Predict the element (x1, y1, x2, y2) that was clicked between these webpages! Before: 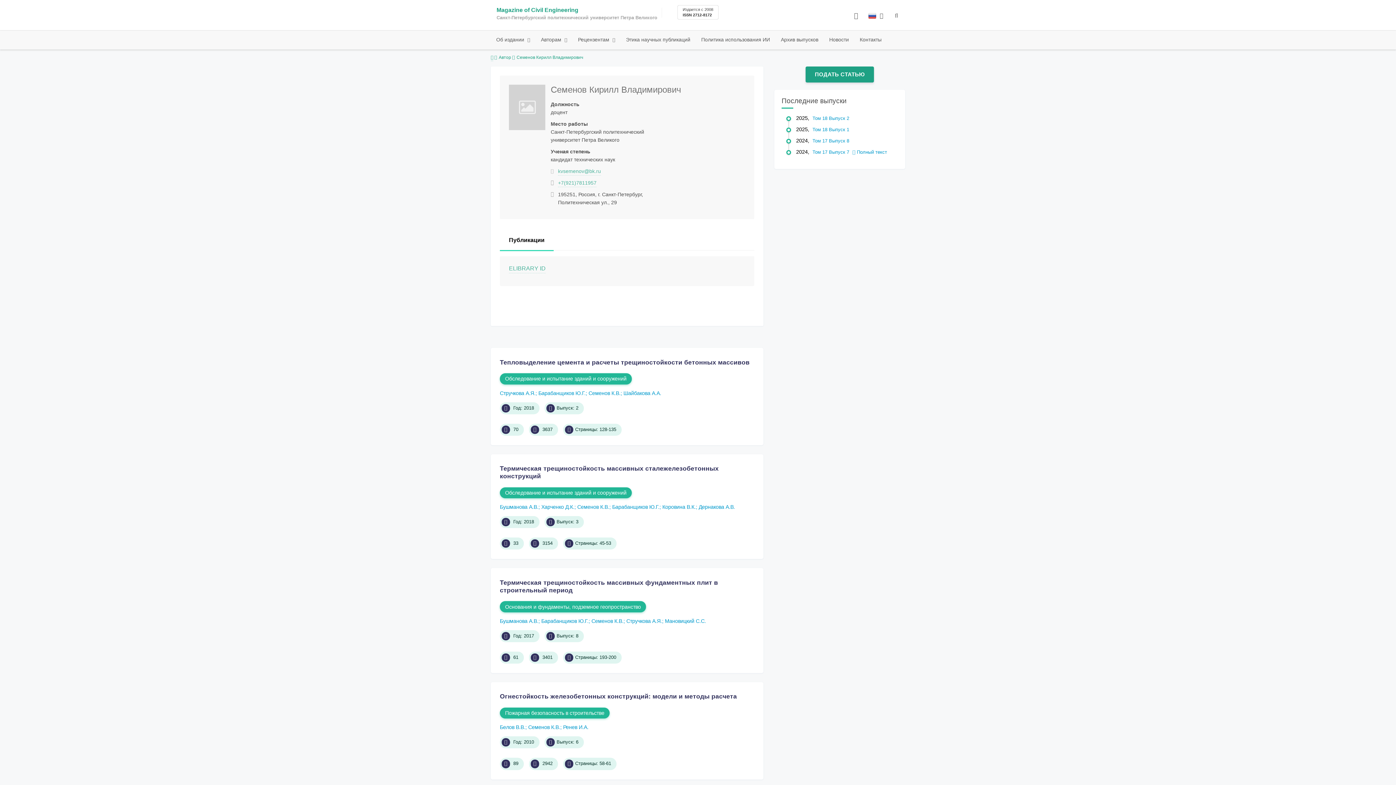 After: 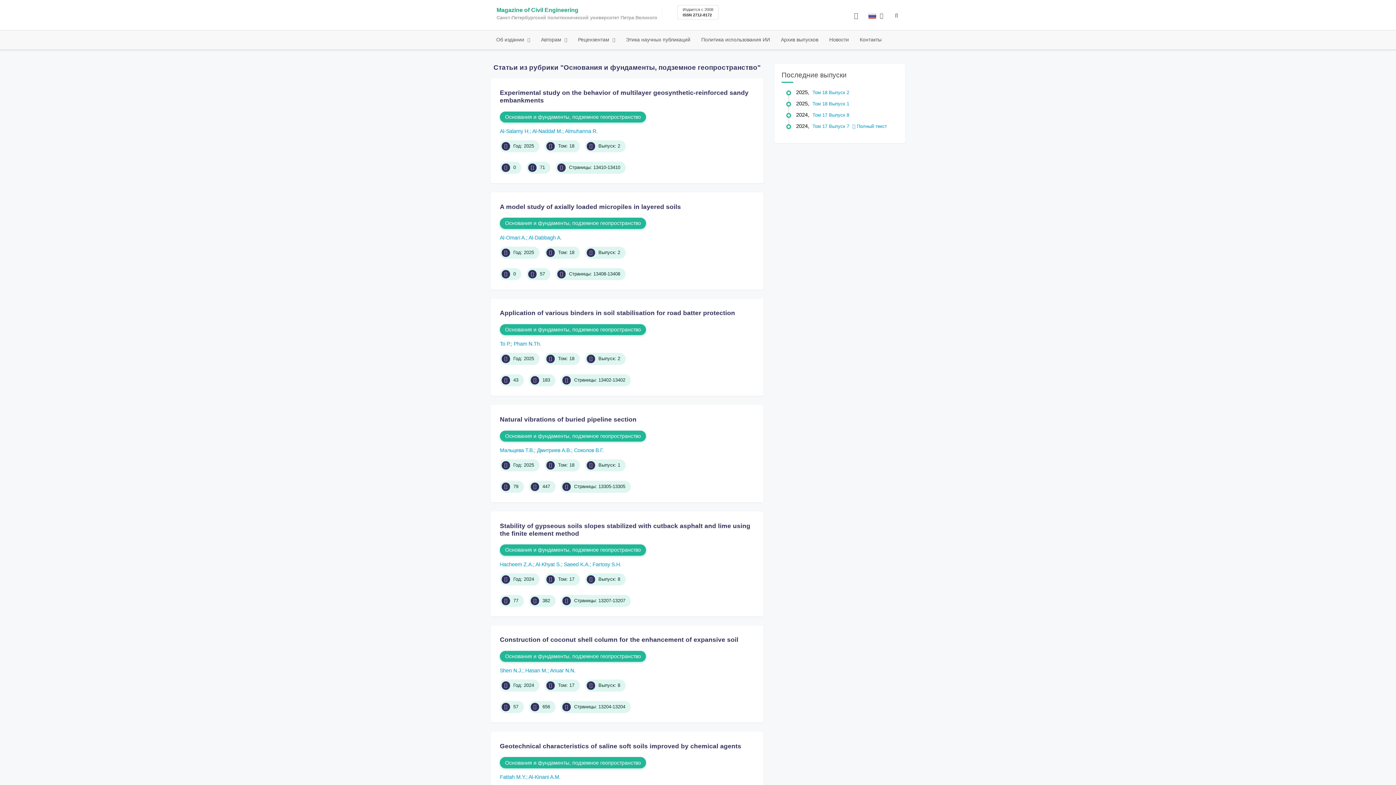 Action: bbox: (500, 601, 646, 612) label: Основания и фундаменты, подземное геопространство